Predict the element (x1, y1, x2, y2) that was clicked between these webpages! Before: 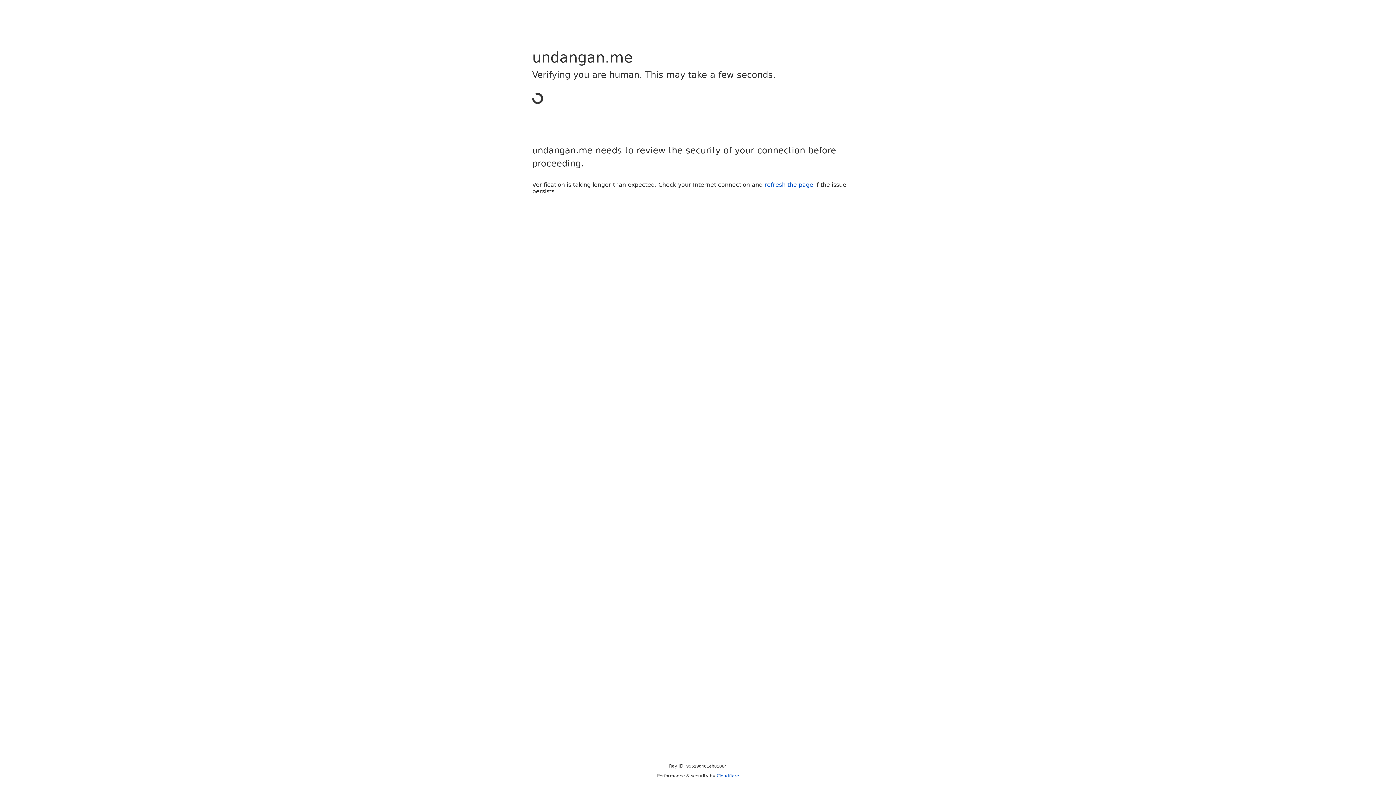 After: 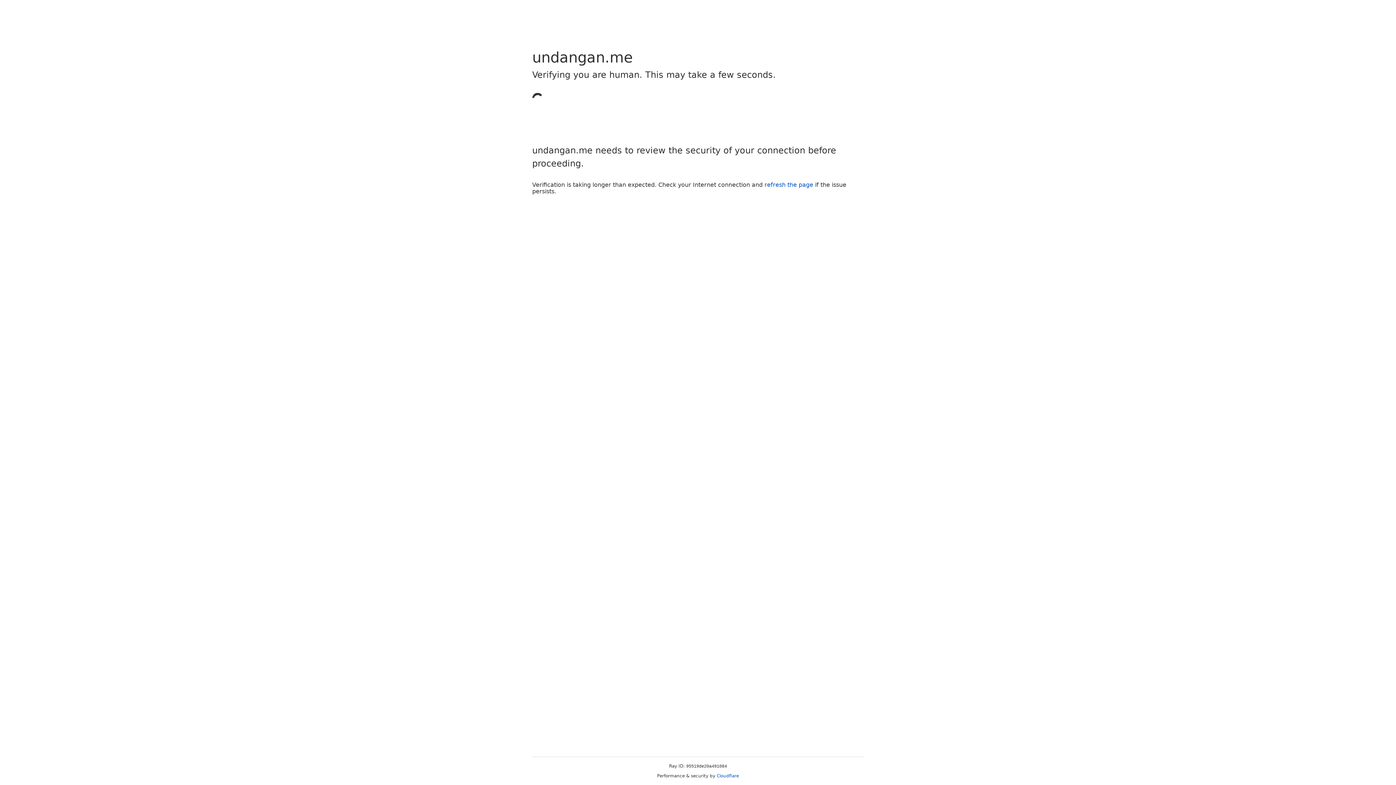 Action: bbox: (716, 773, 739, 778) label: Cloudflare